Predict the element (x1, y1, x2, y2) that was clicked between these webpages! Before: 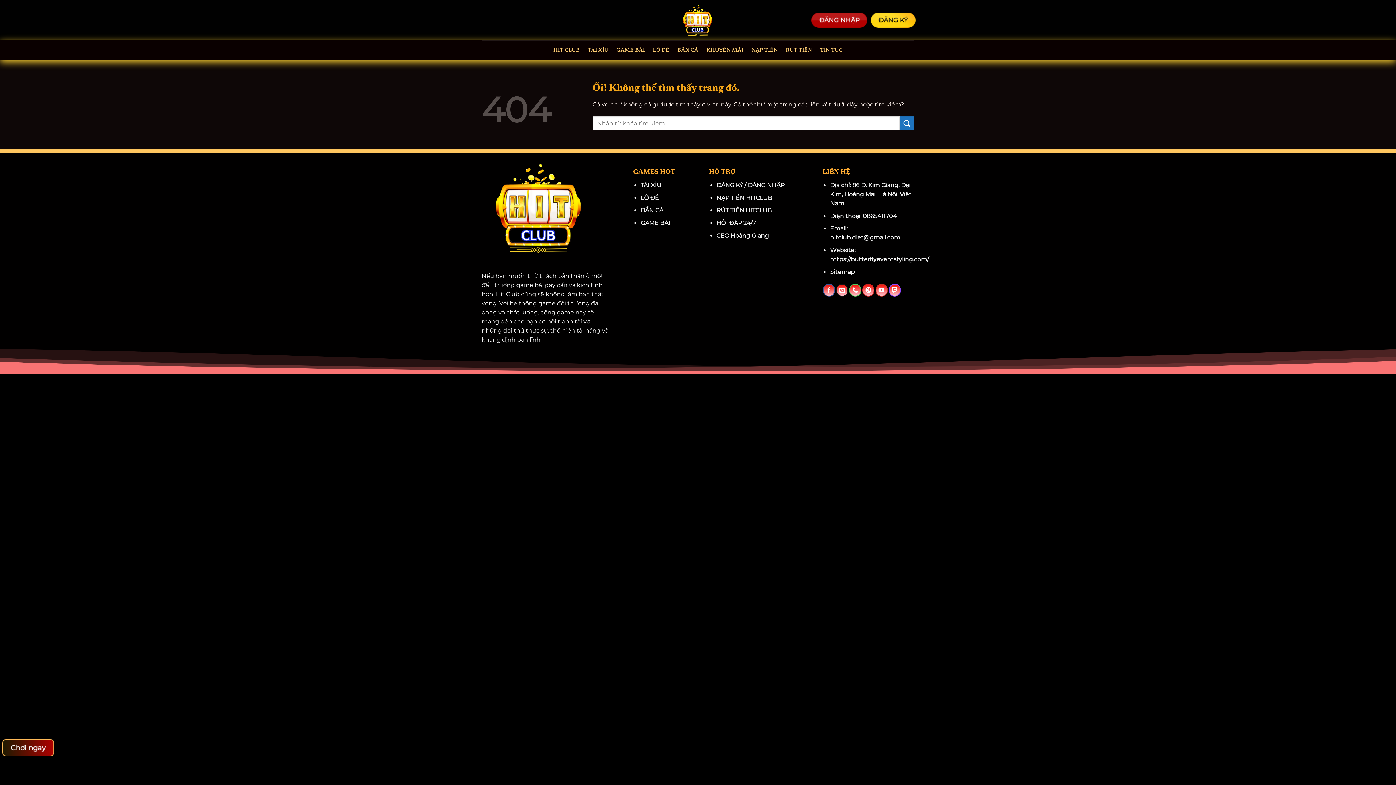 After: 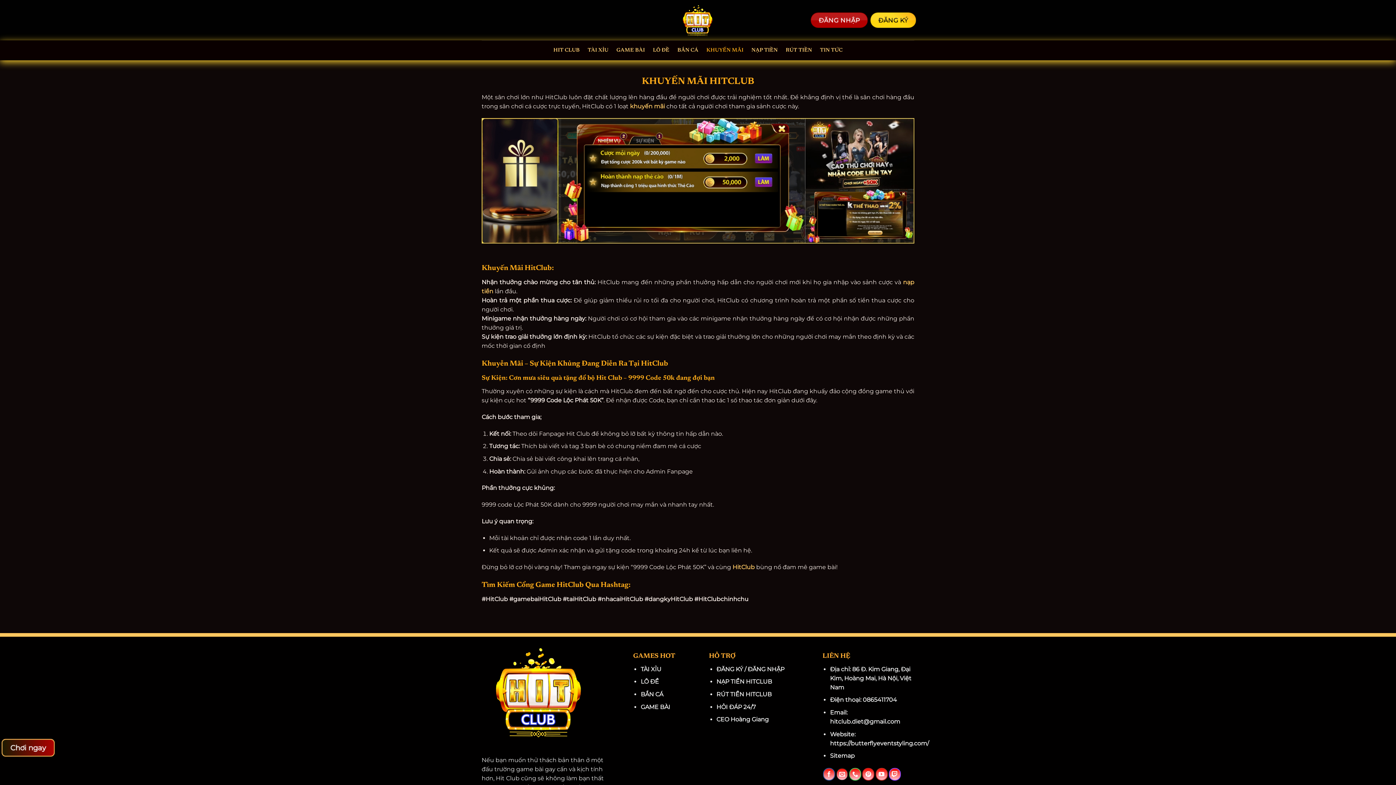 Action: label: KHUYẾN MÃI bbox: (706, 43, 743, 56)